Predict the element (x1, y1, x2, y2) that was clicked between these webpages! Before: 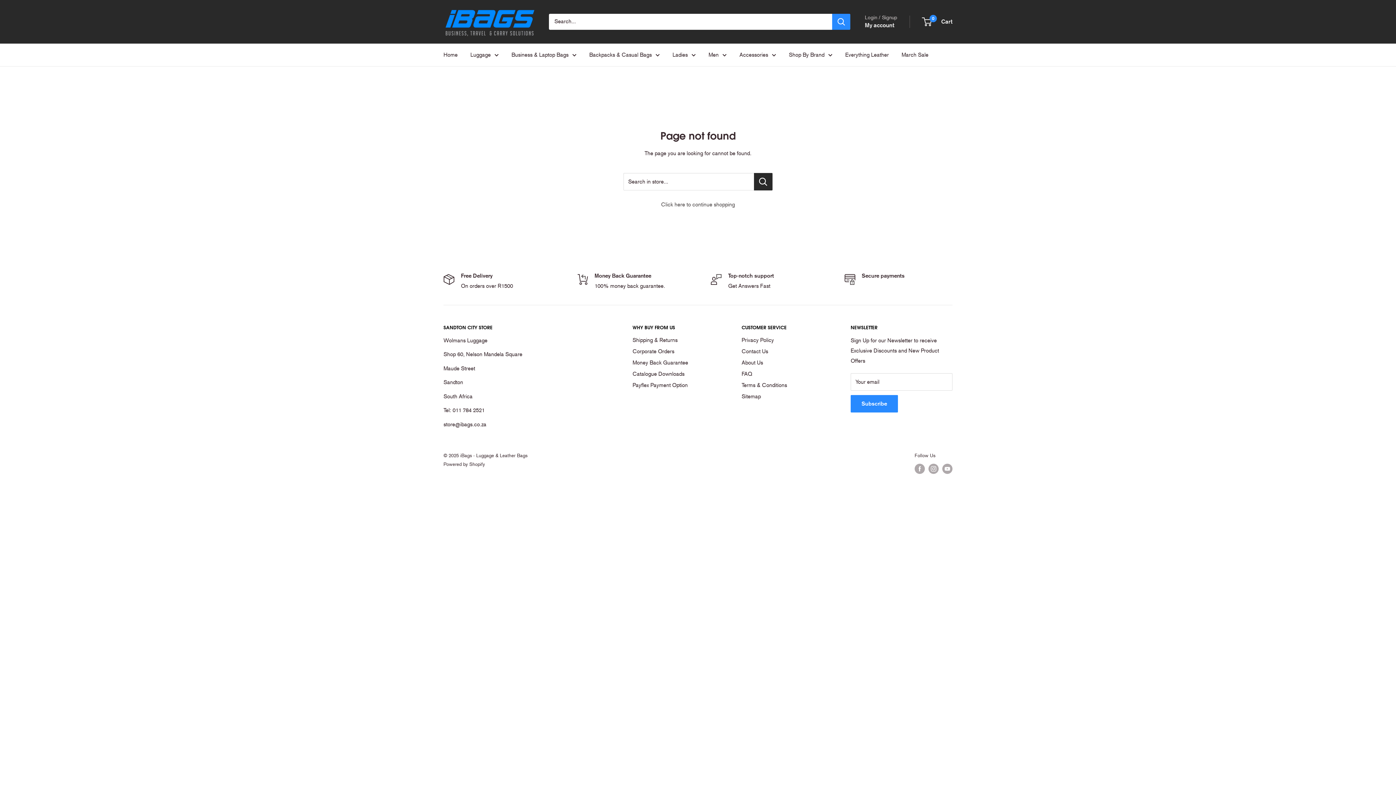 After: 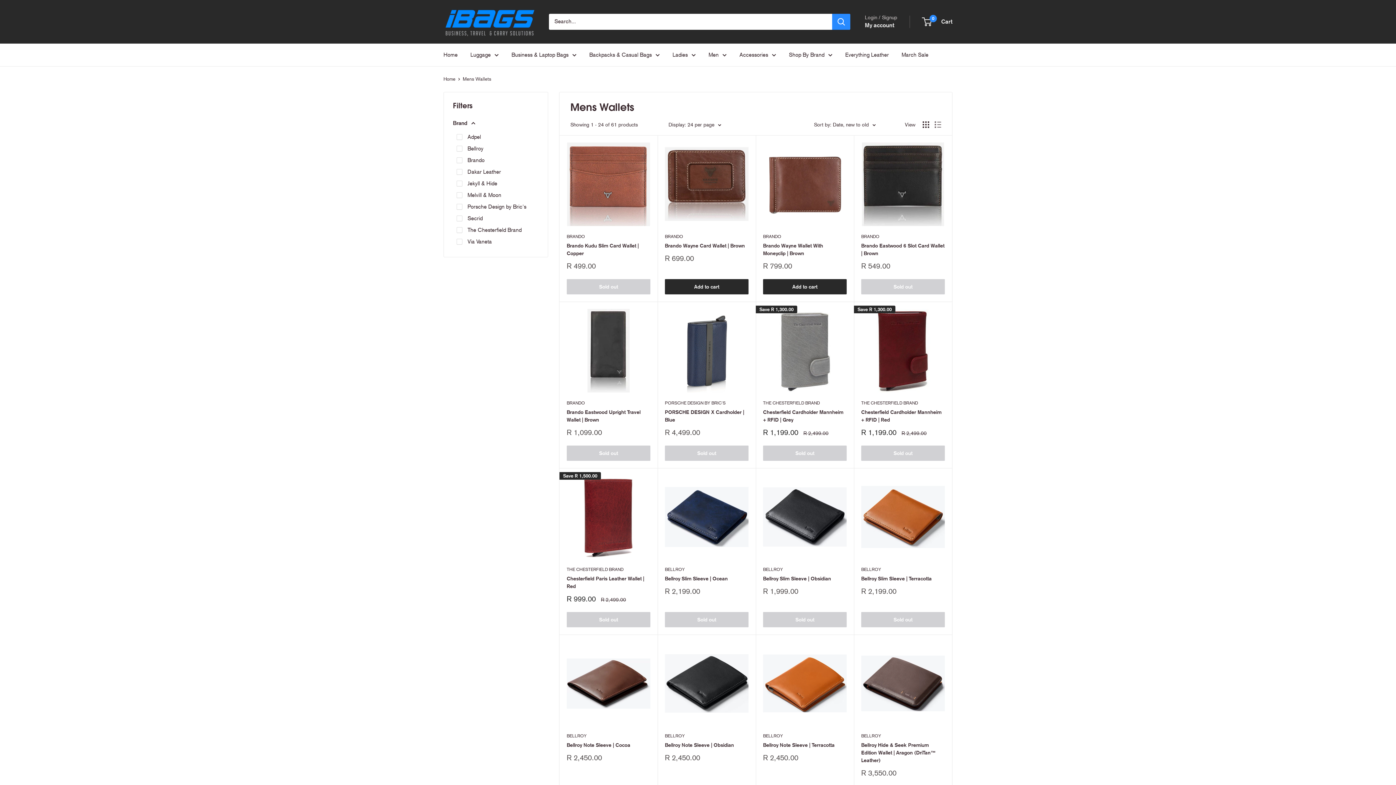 Action: label: Men bbox: (708, 49, 726, 59)